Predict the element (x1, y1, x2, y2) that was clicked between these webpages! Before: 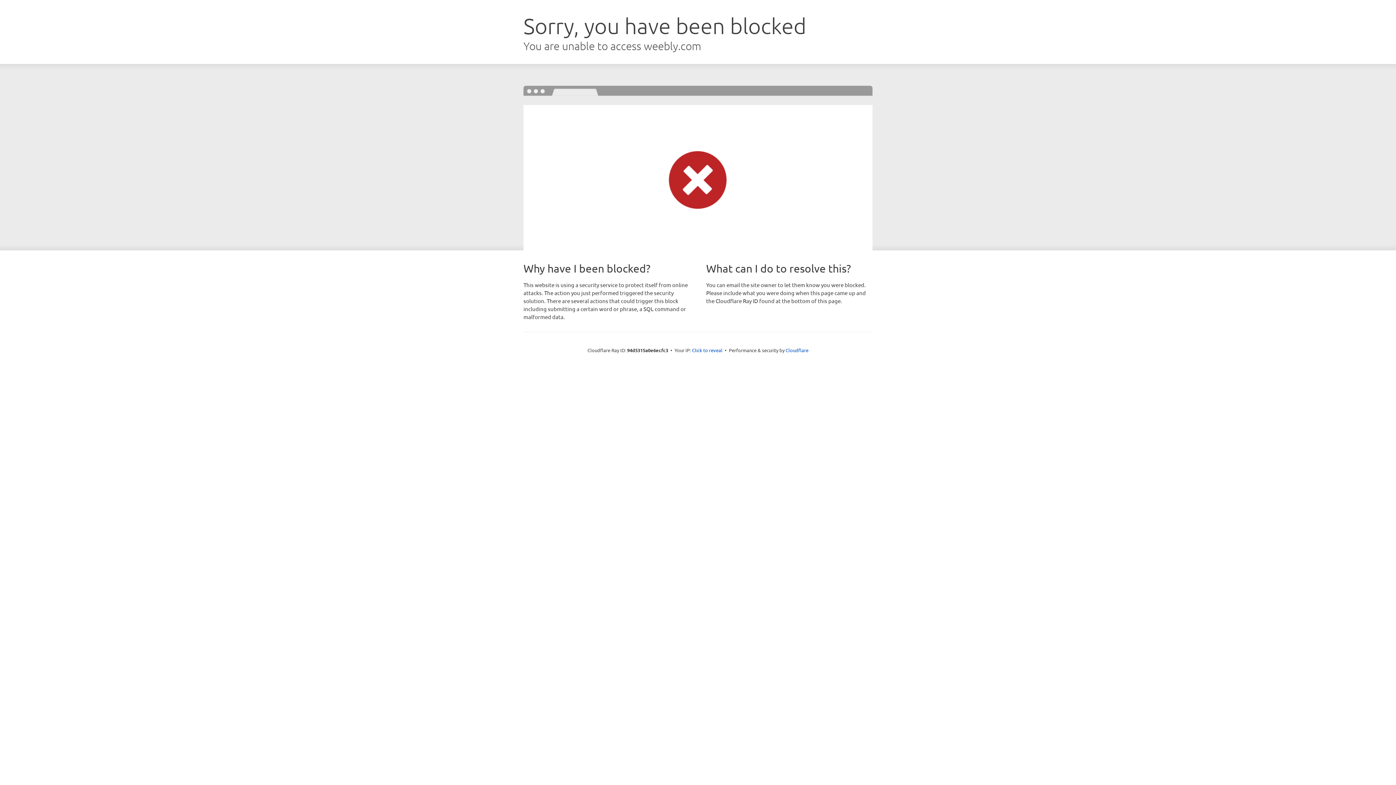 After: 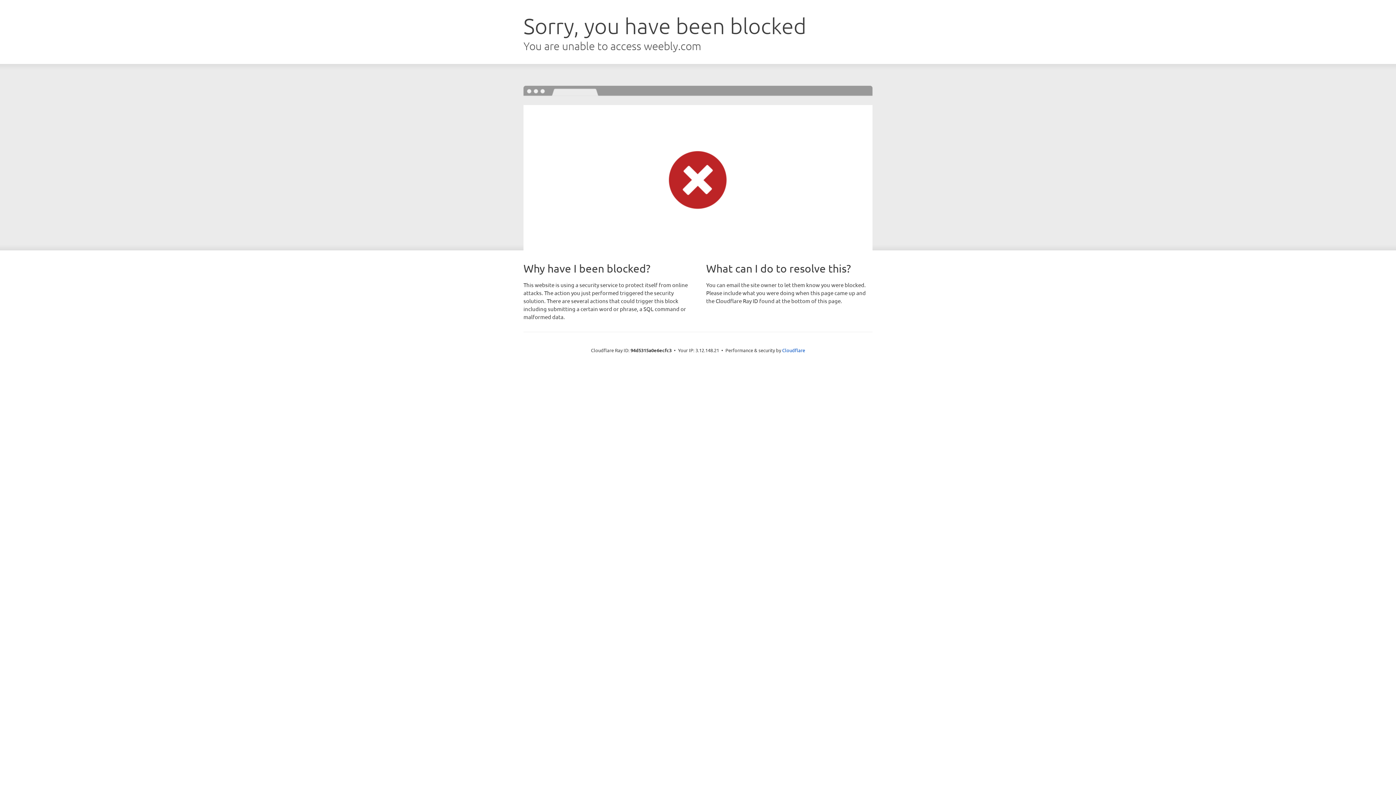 Action: label: Click to reveal bbox: (692, 346, 722, 353)